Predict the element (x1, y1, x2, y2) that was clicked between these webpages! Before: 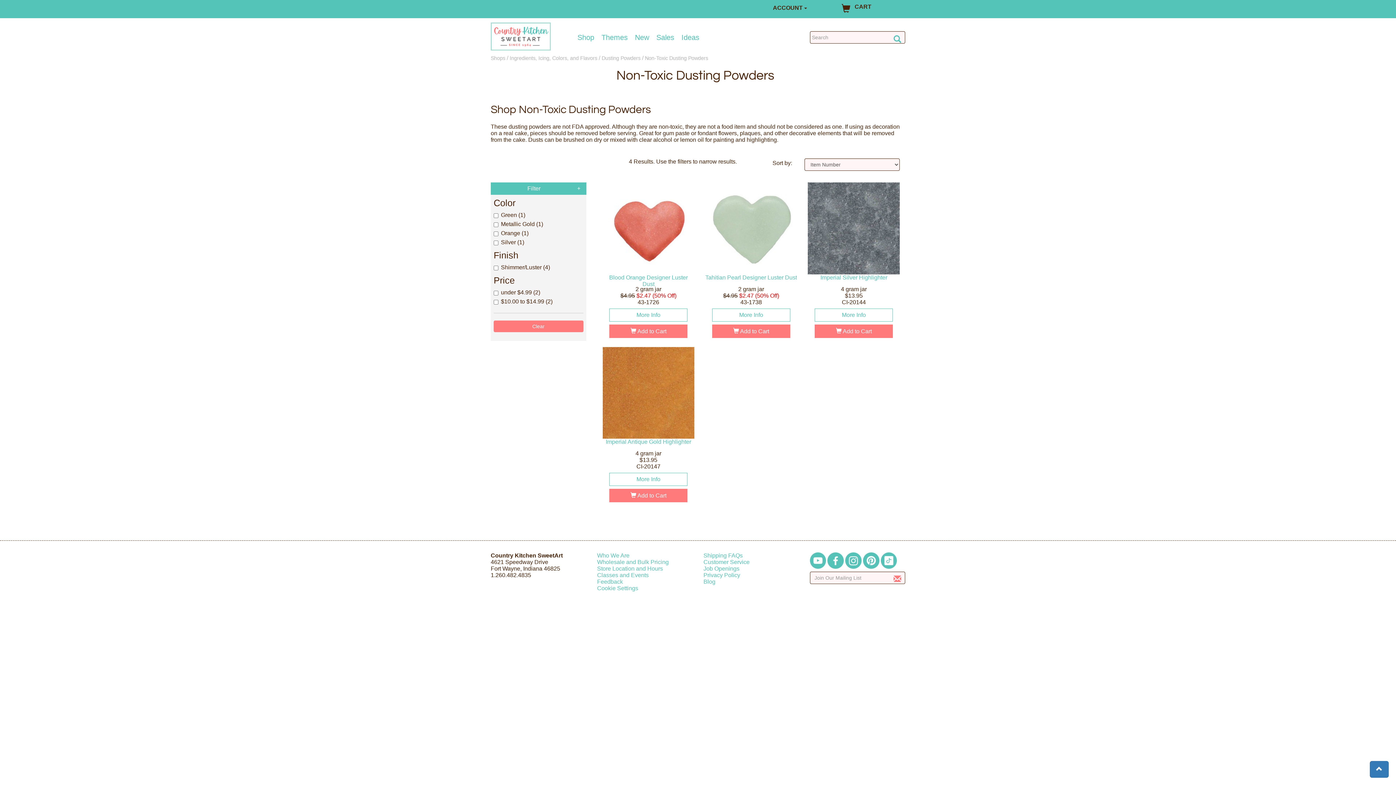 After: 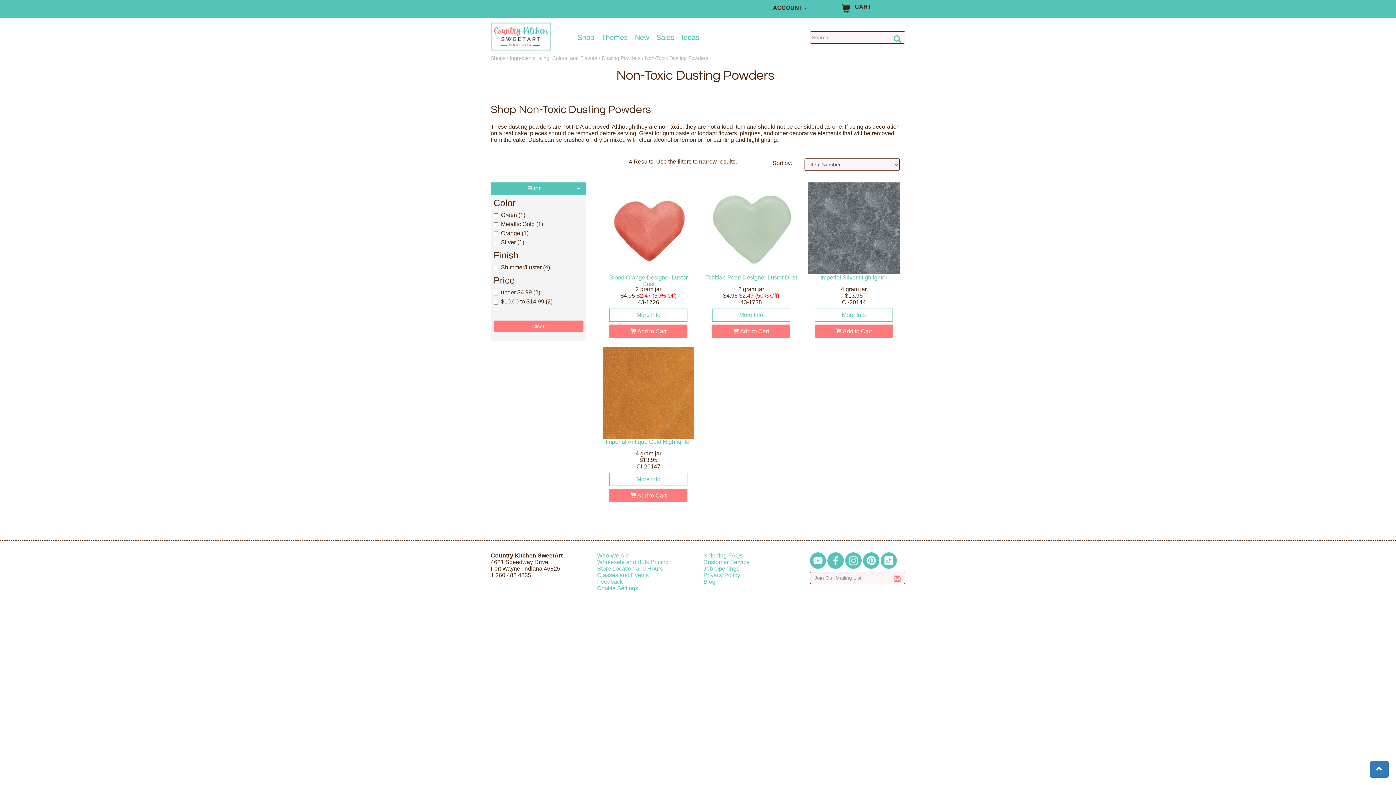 Action: bbox: (863, 557, 879, 563)